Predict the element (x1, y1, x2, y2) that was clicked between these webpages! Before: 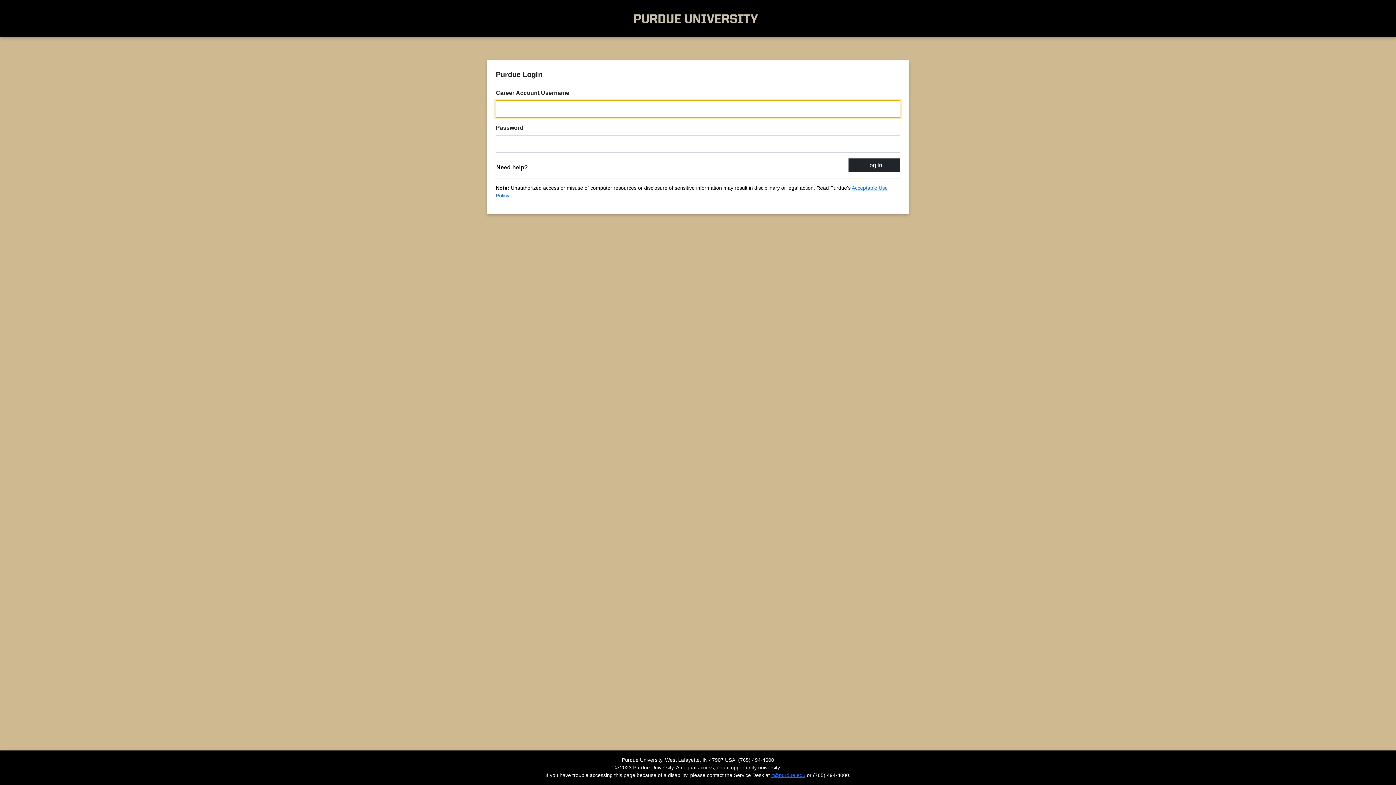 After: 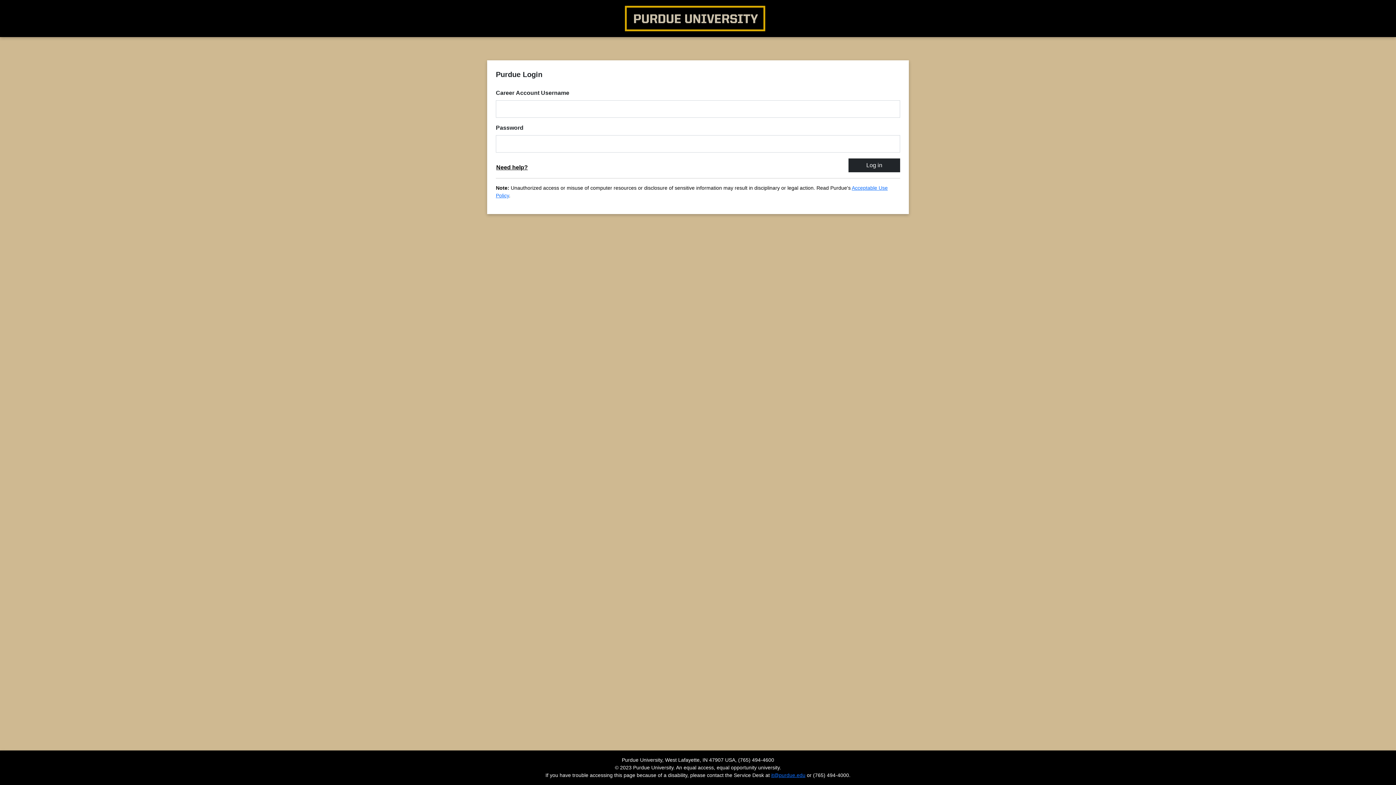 Action: bbox: (626, 13, 763, 21)